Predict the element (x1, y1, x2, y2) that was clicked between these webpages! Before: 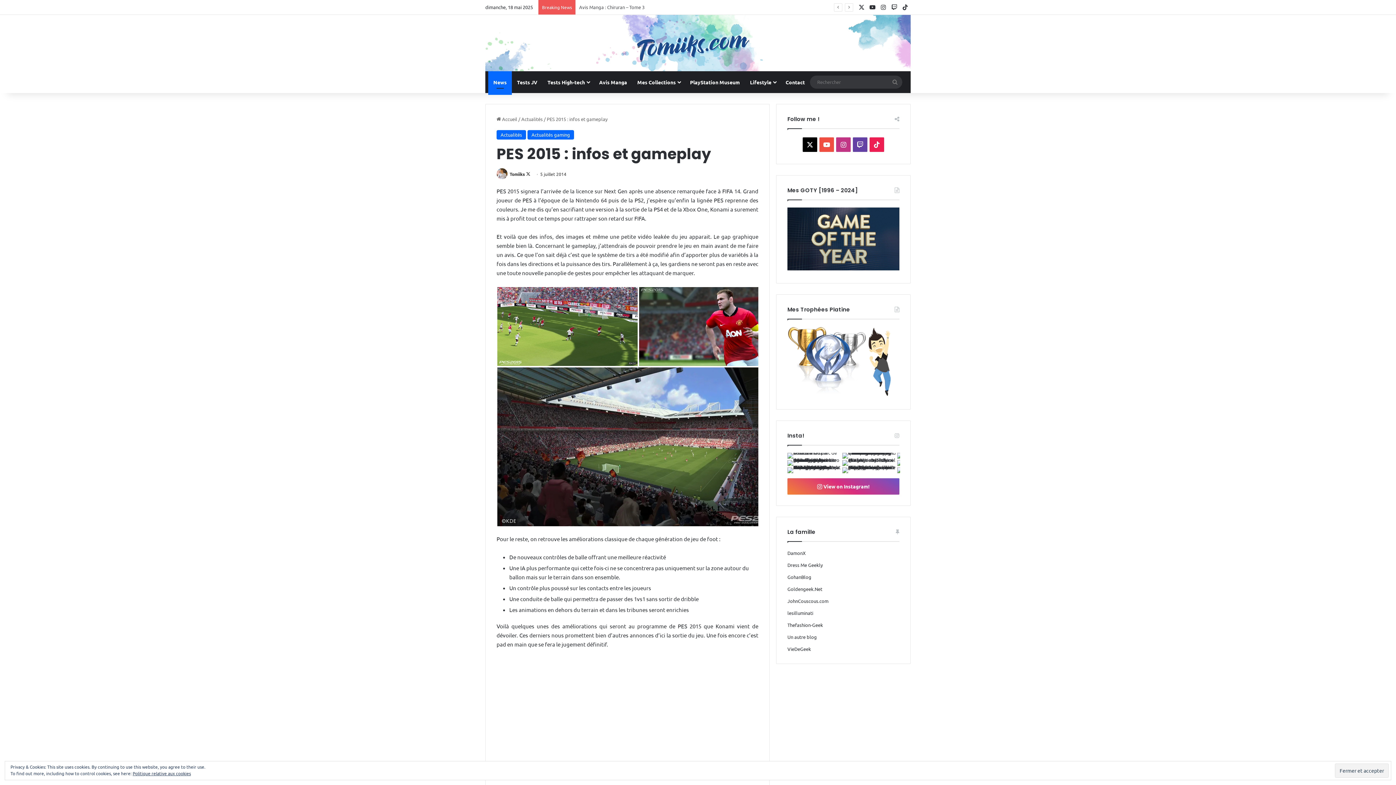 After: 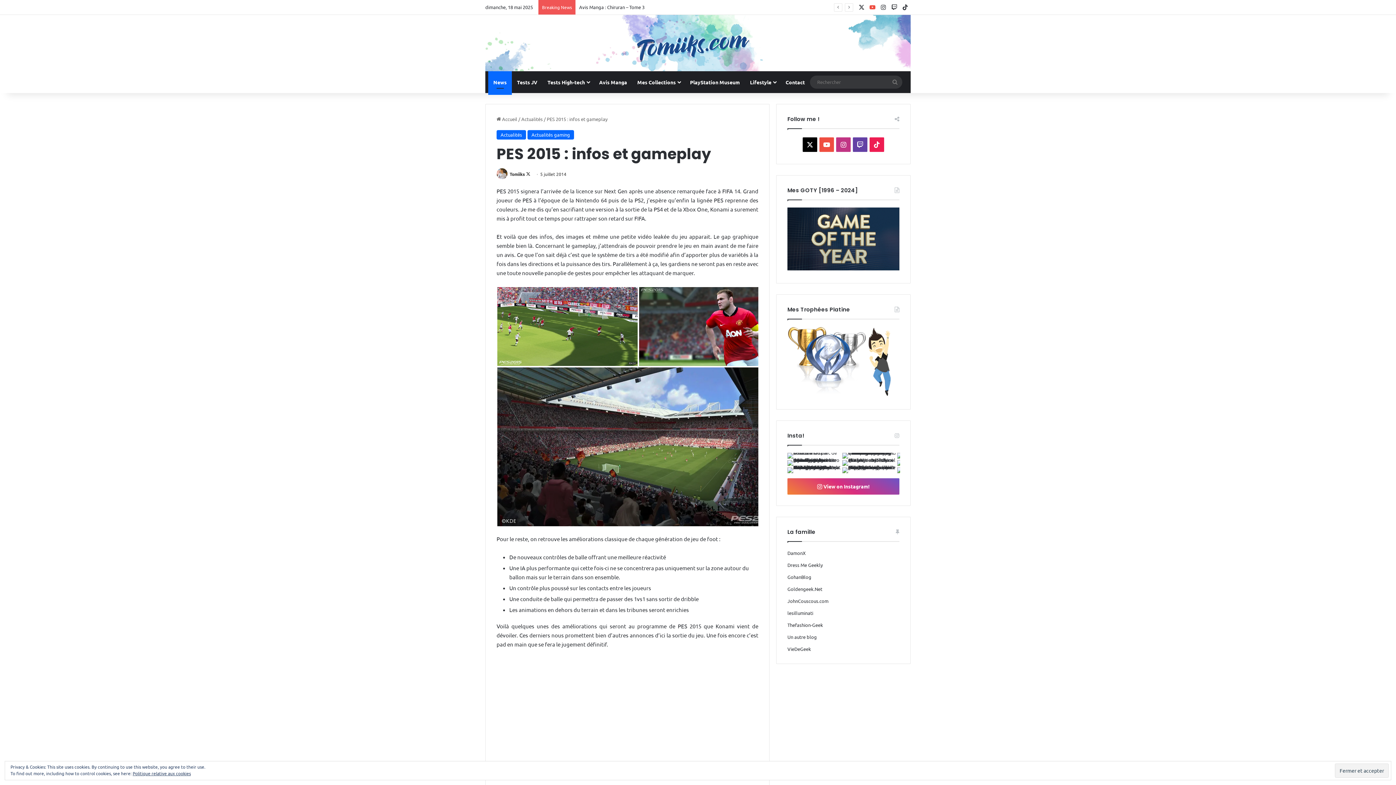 Action: bbox: (867, 0, 878, 14) label: YouTube